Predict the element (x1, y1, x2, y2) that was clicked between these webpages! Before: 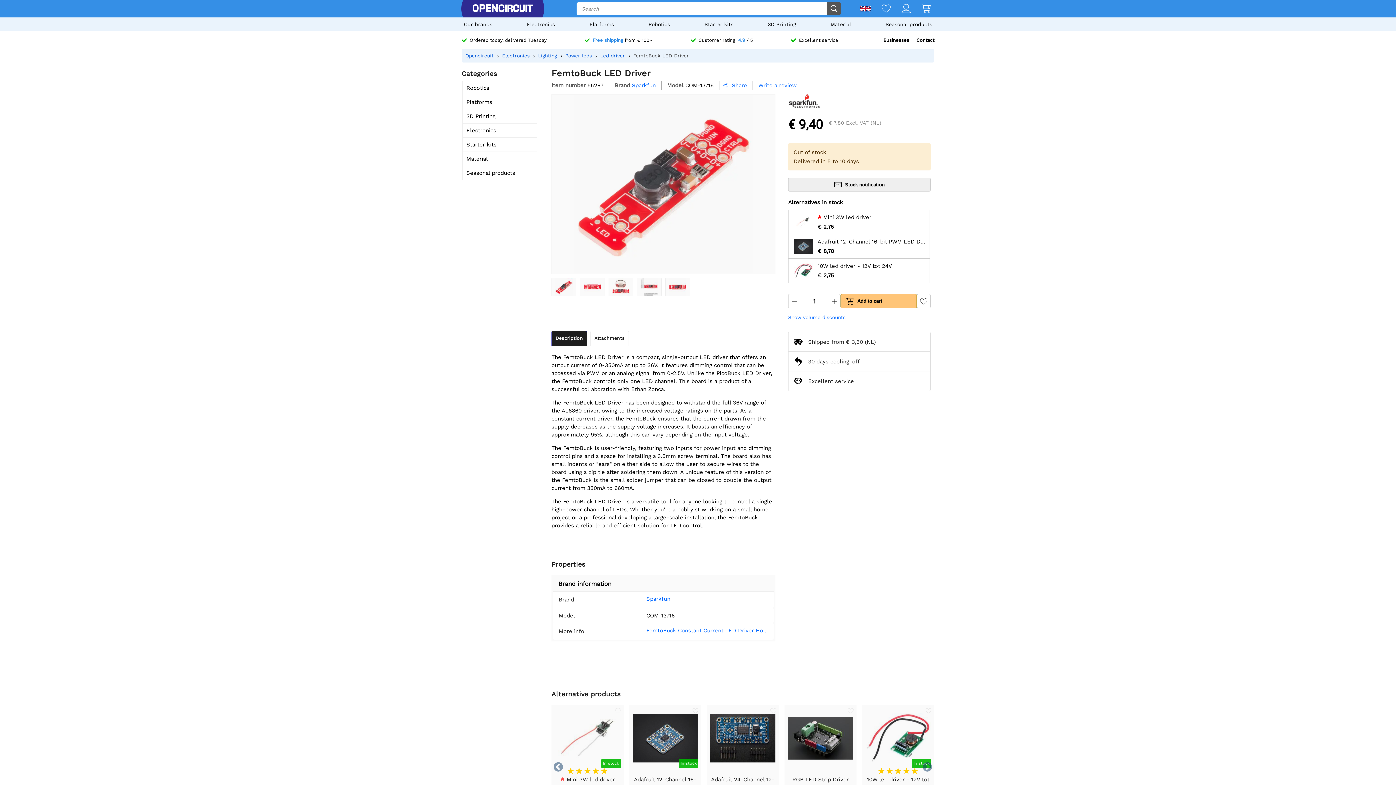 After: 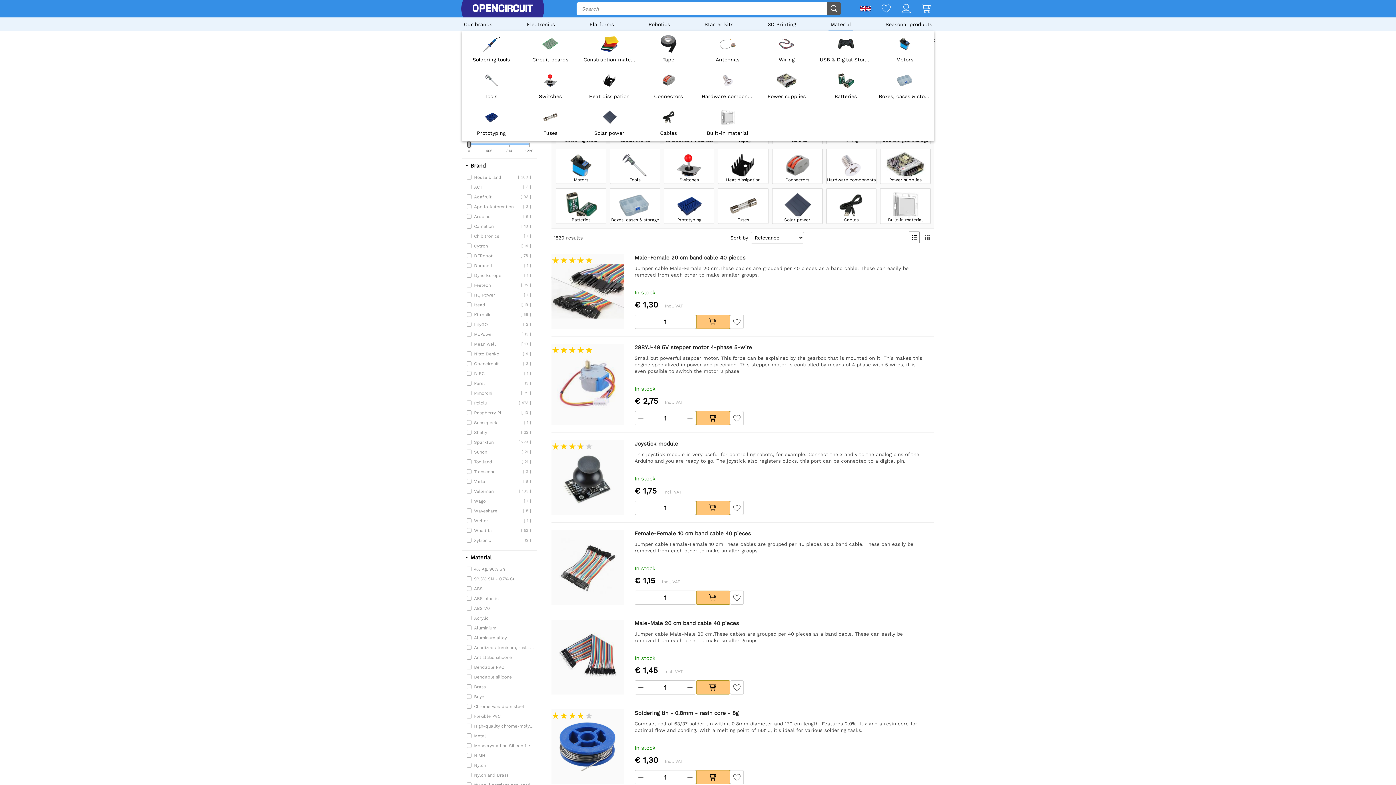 Action: bbox: (828, 17, 853, 31) label: Material